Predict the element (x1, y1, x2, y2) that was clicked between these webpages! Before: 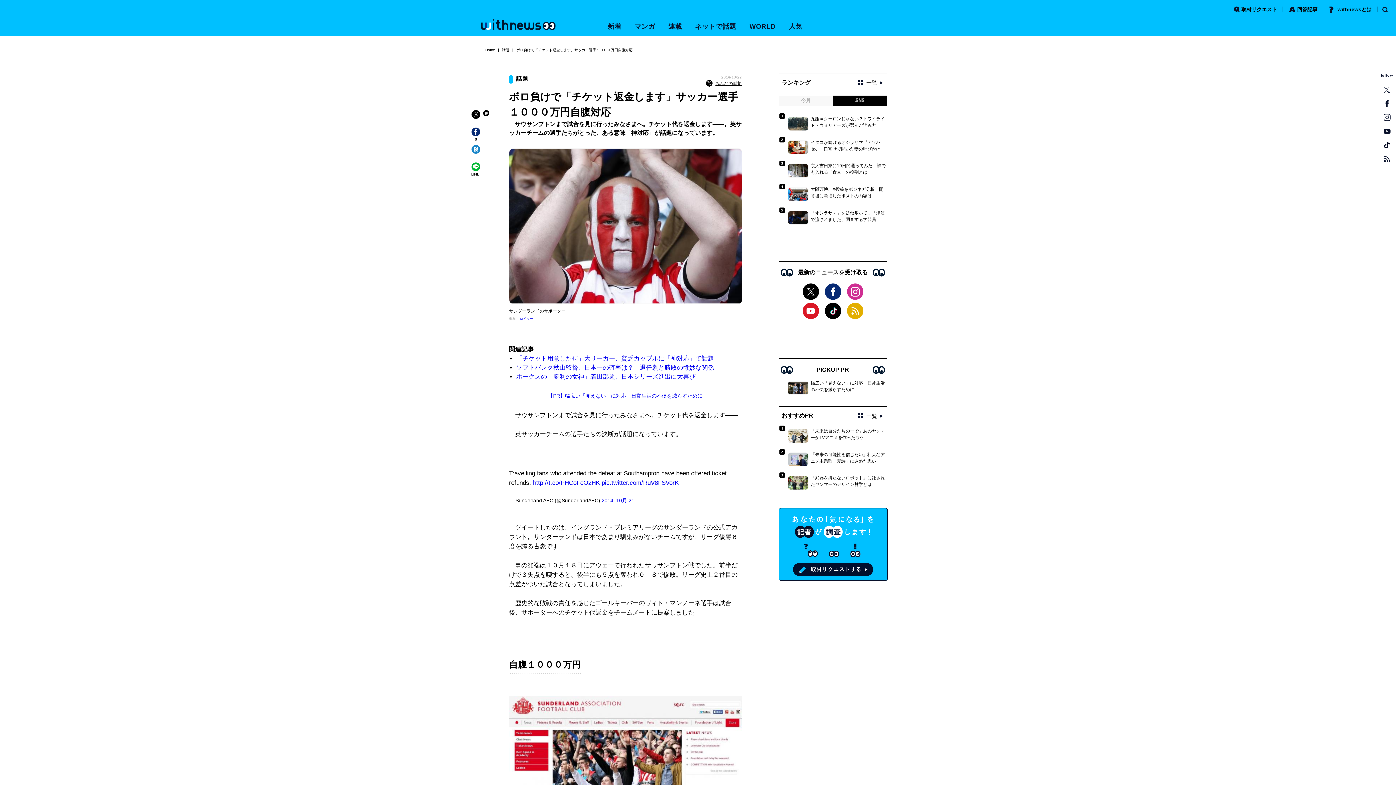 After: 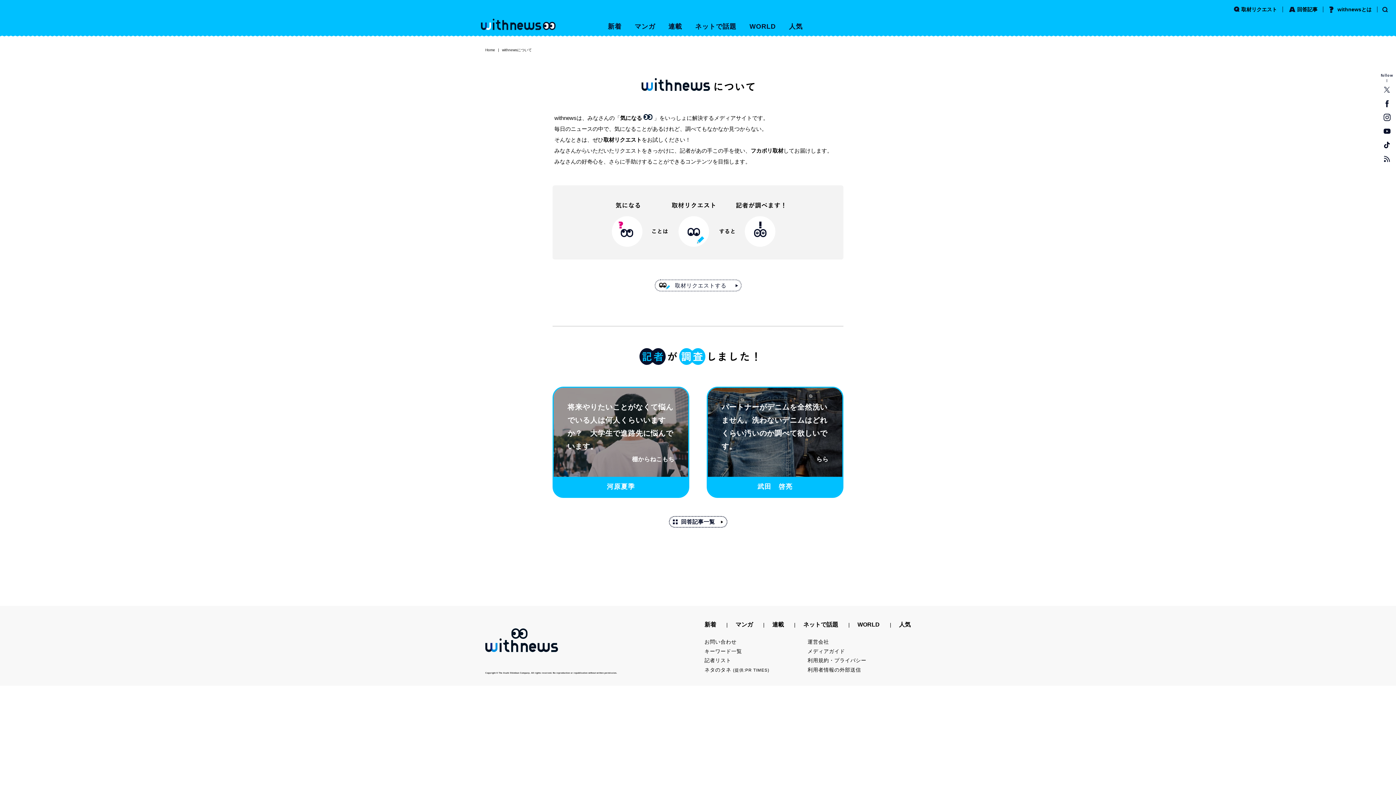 Action: bbox: (1329, 6, 1372, 12) label: withnewsとは